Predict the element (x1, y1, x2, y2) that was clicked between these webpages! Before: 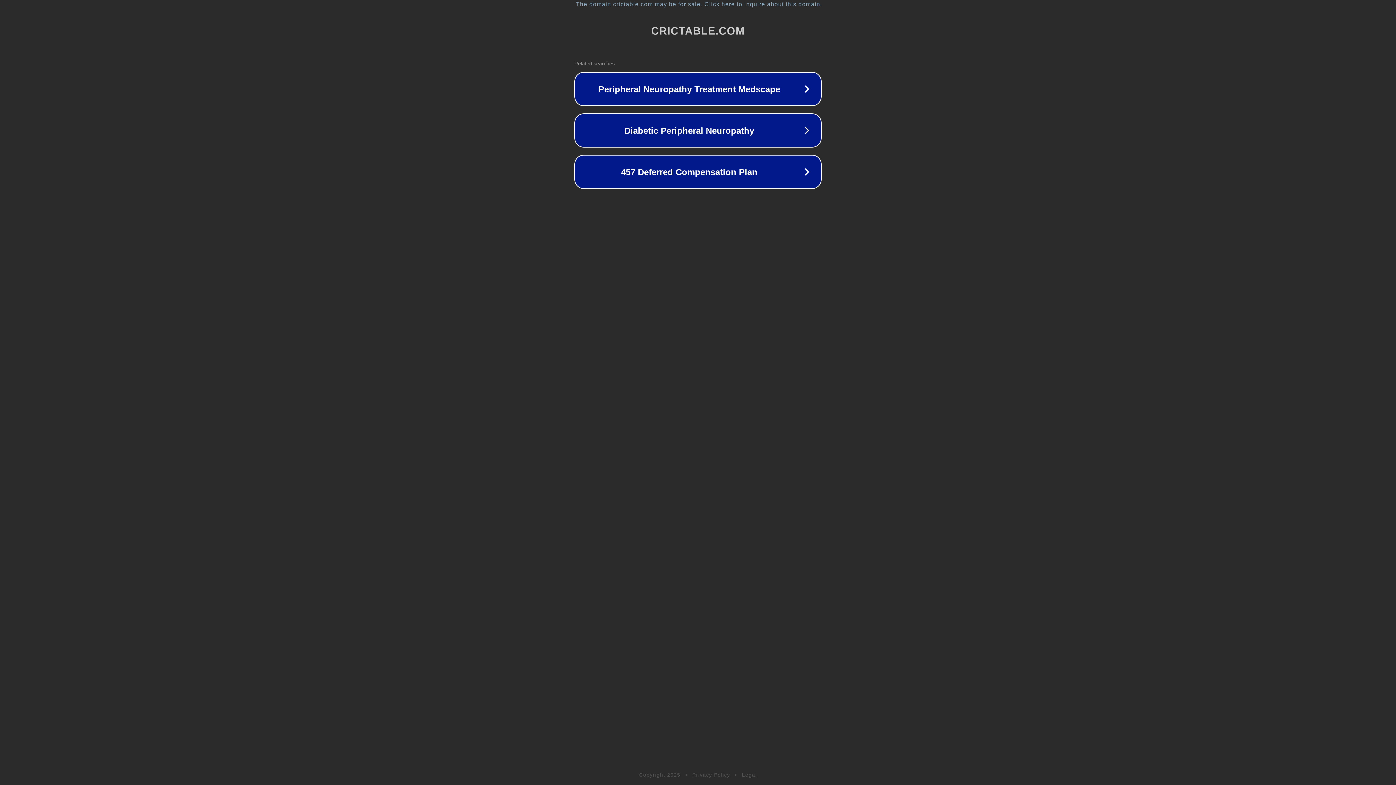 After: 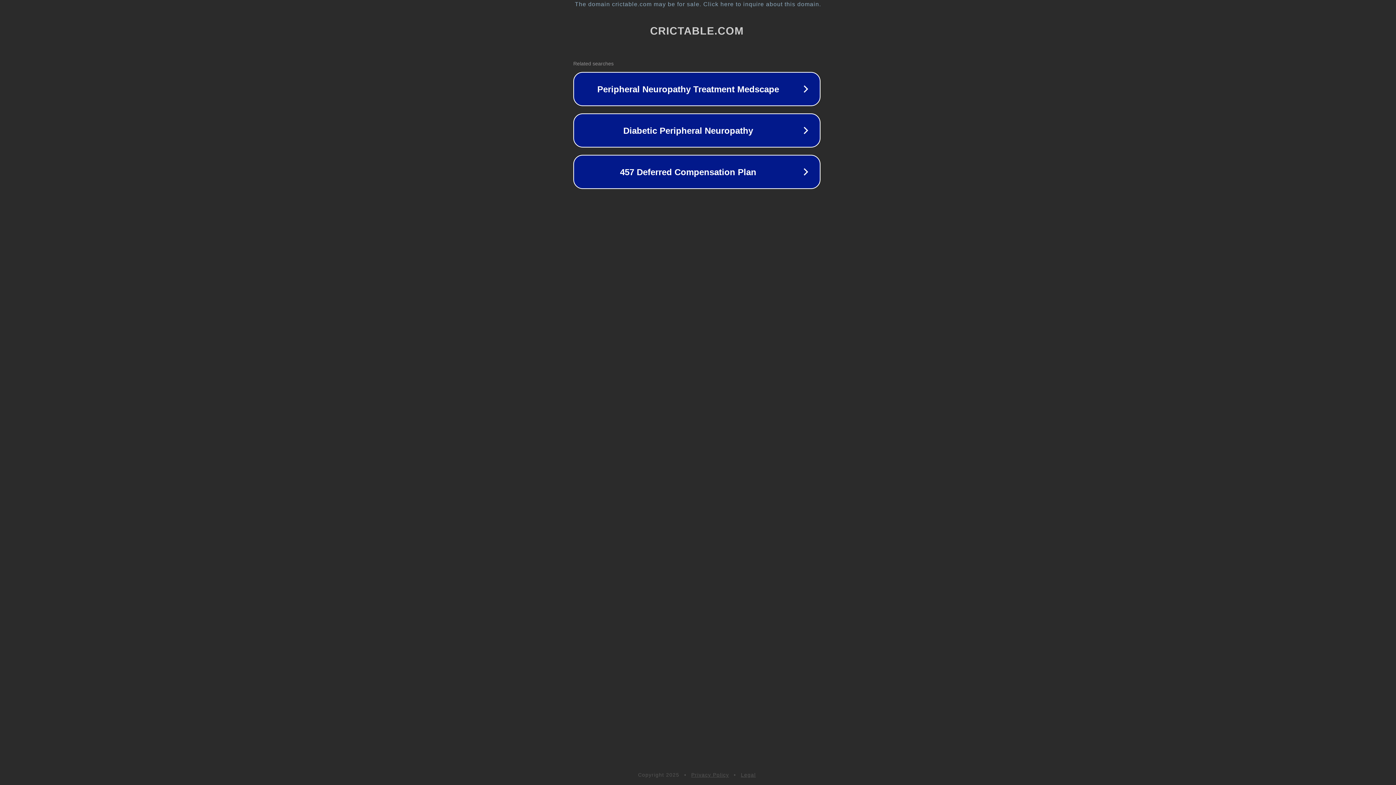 Action: bbox: (1, 1, 1397, 7) label: The domain crictable.com may be for sale. Click here to inquire about this domain.